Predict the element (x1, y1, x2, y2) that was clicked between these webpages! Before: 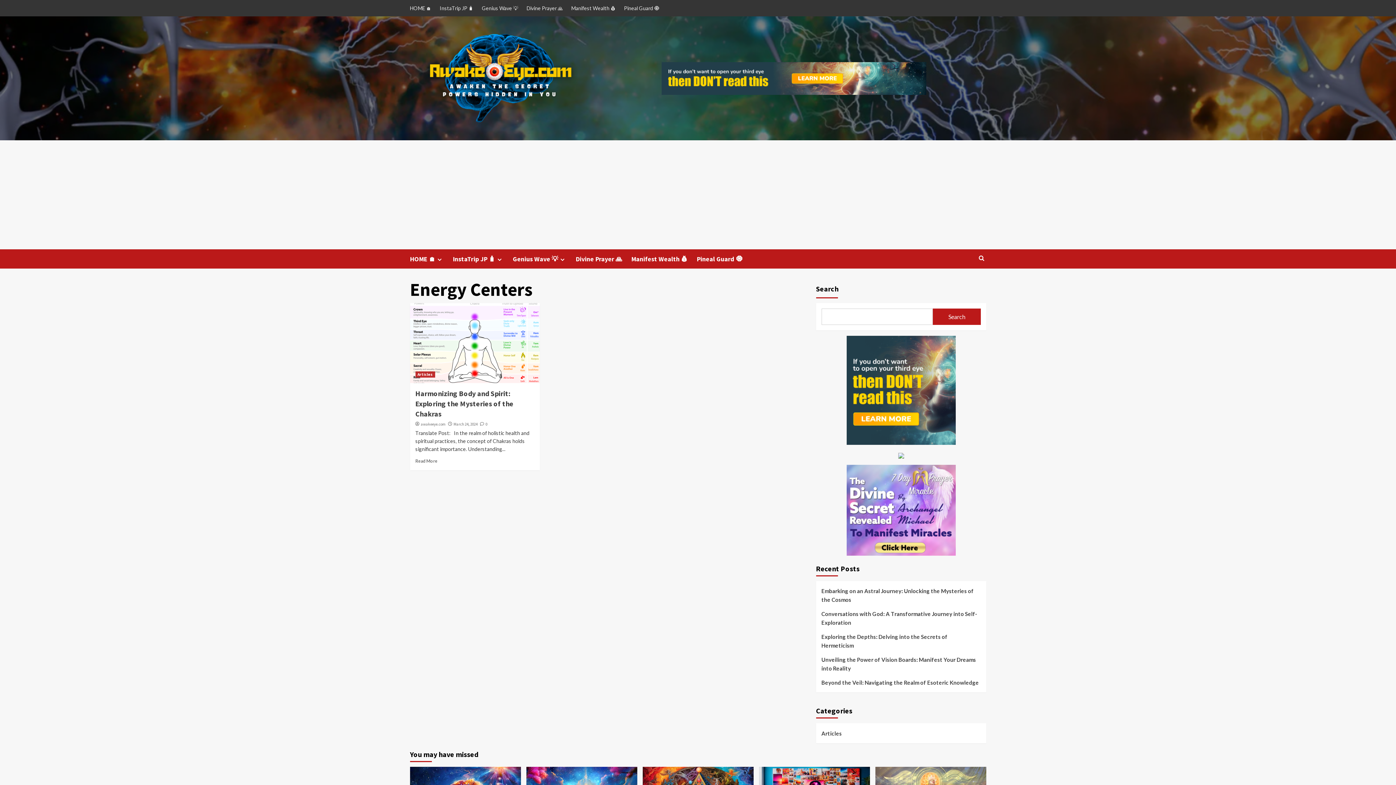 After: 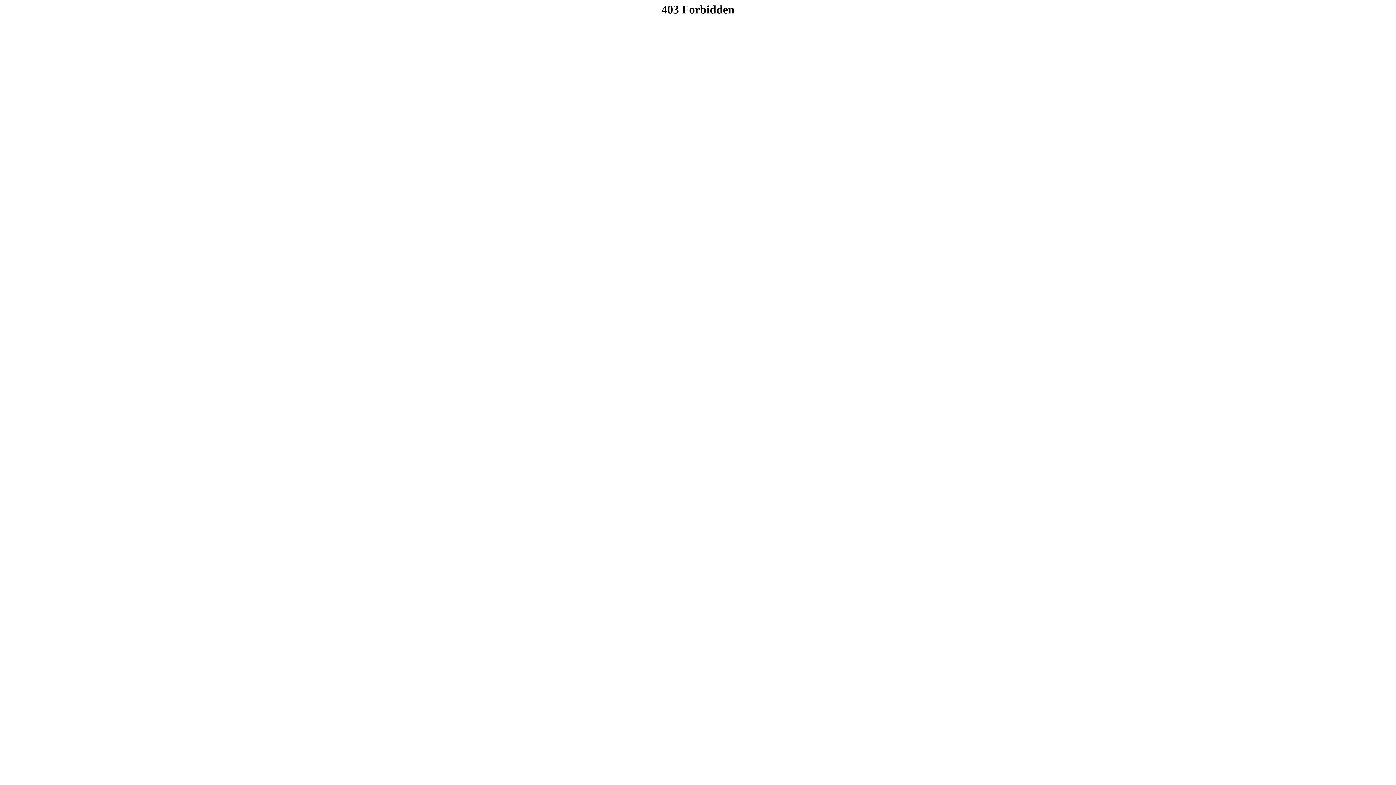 Action: bbox: (846, 506, 955, 513)